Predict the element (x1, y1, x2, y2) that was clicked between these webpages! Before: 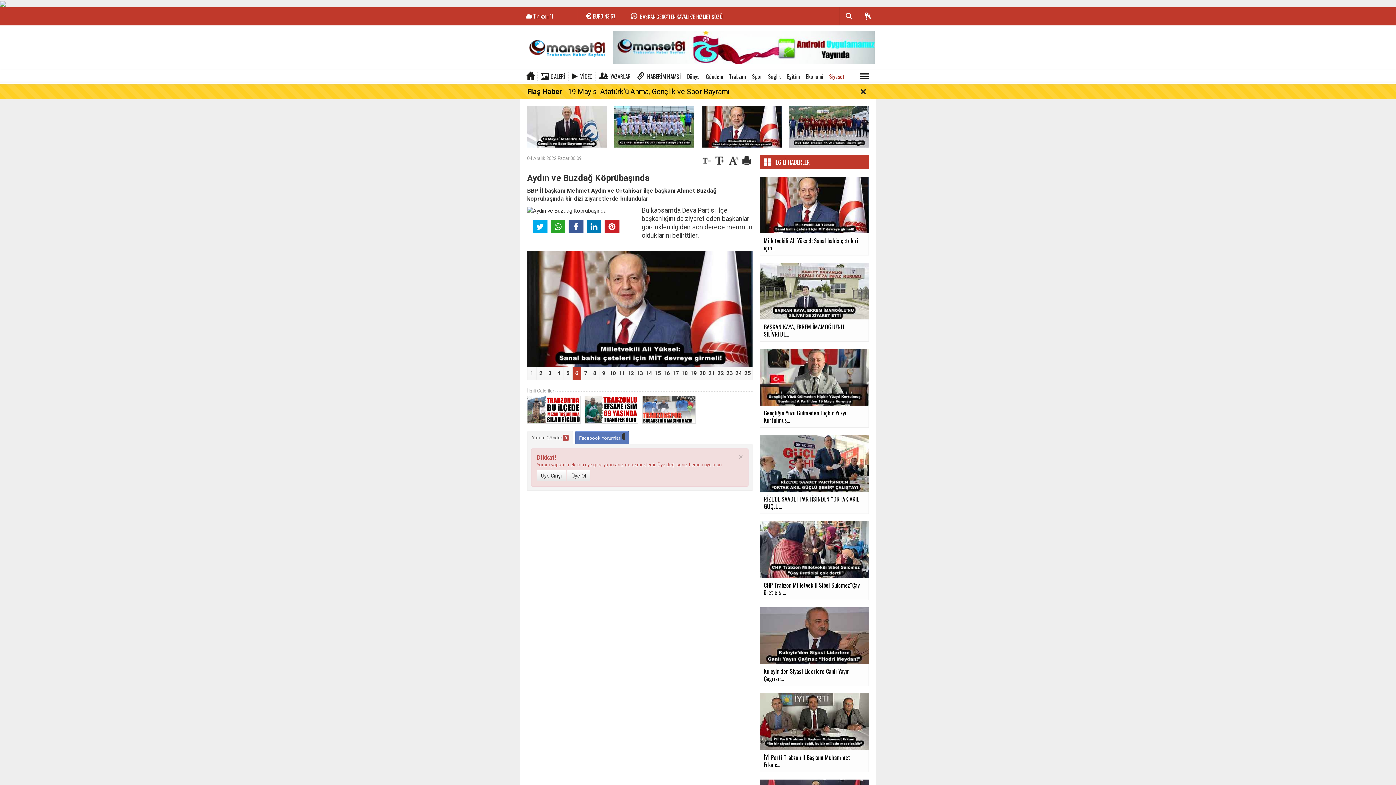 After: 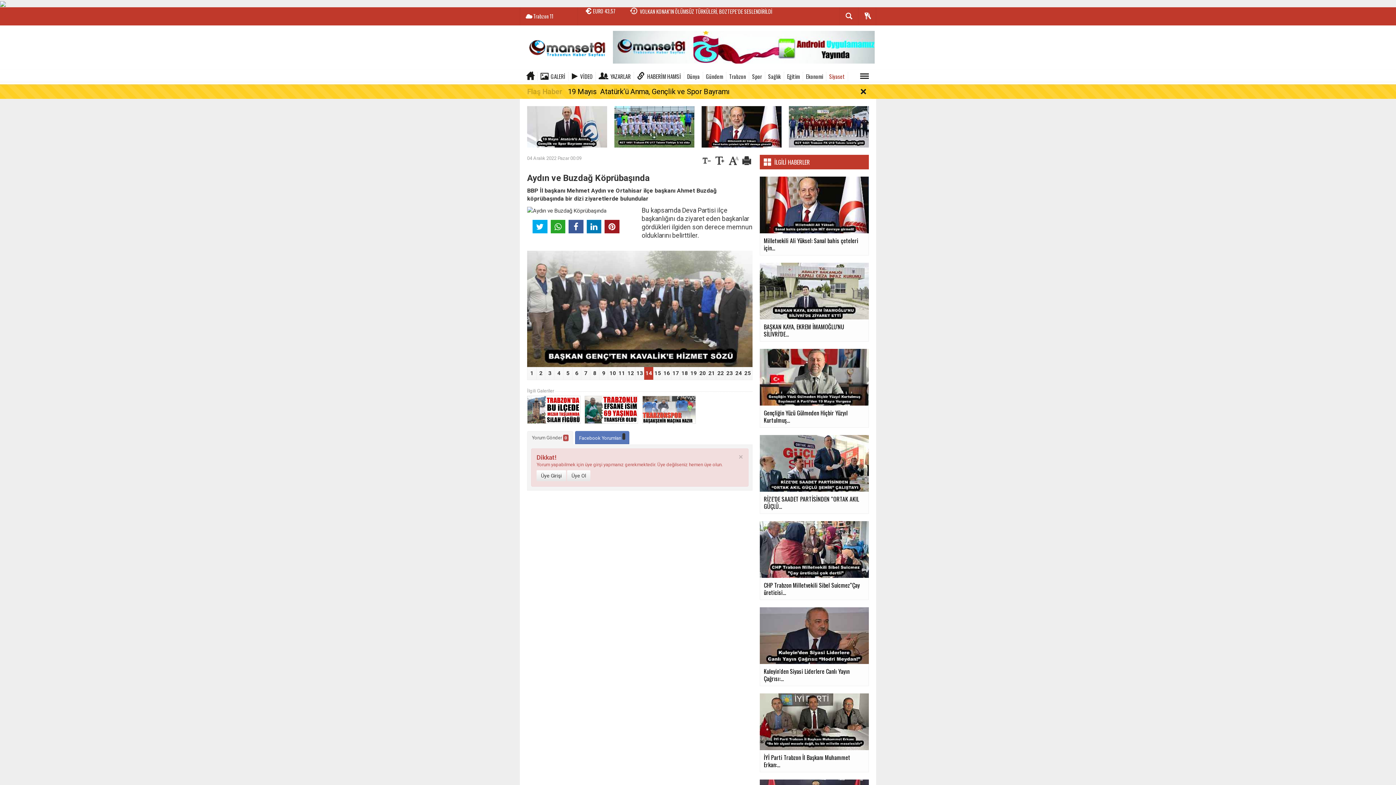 Action: bbox: (604, 220, 619, 233)